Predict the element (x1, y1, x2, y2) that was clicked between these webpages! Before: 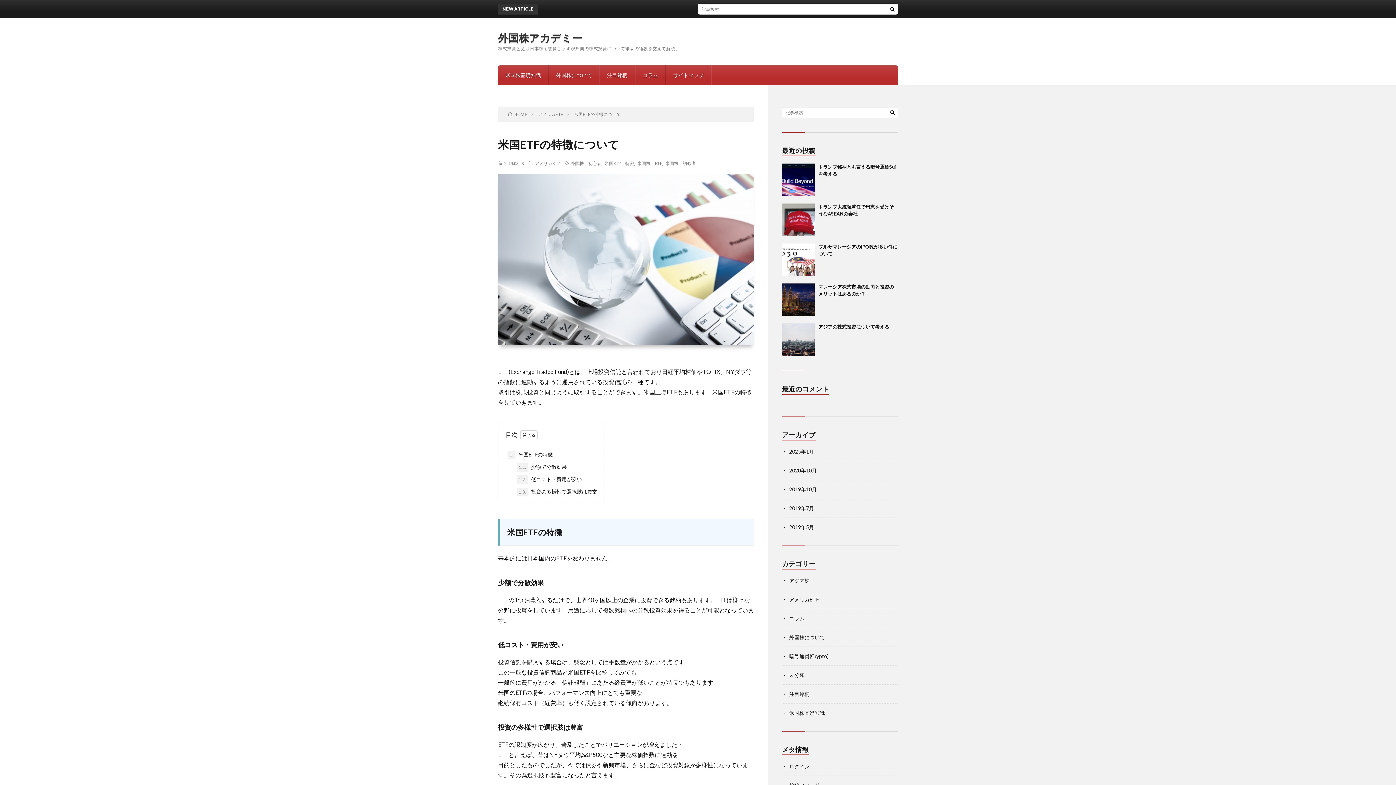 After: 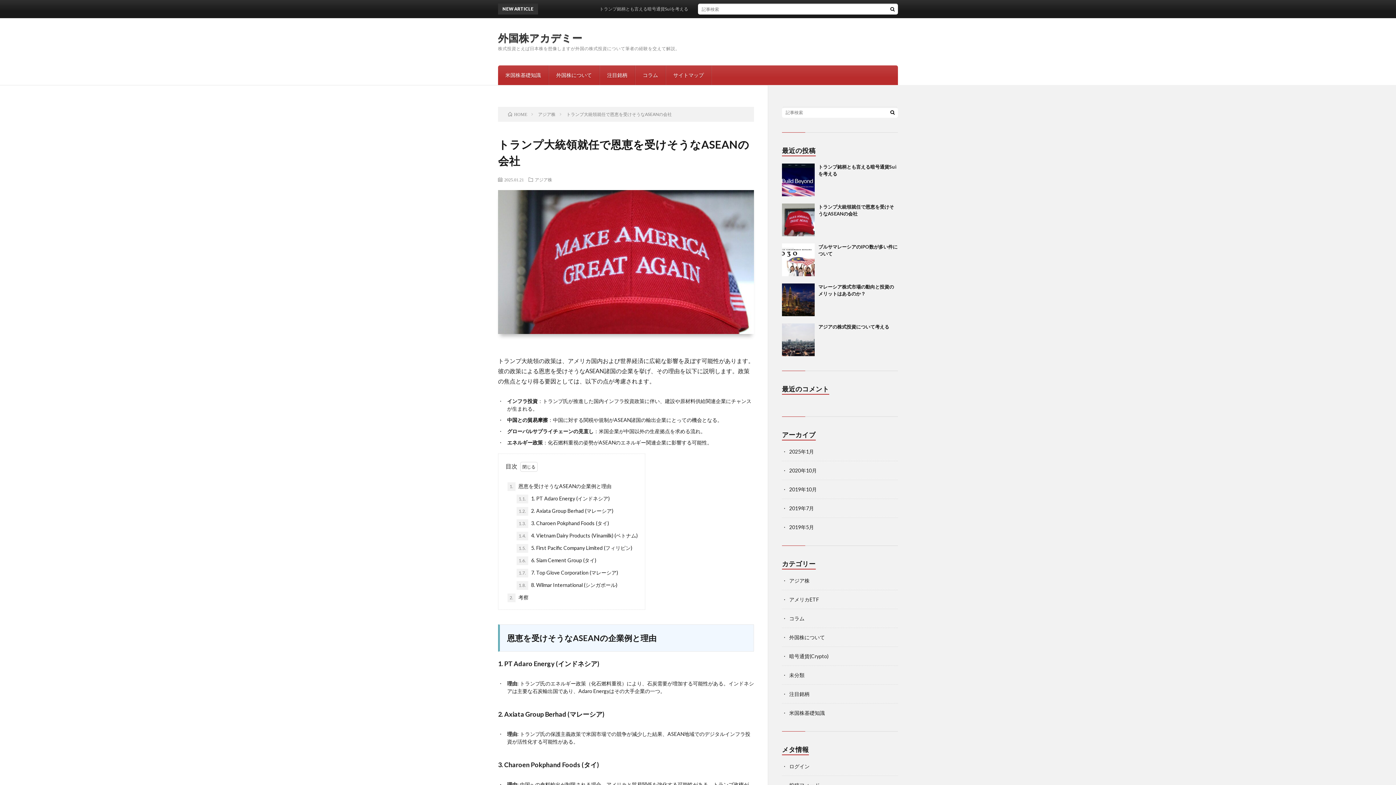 Action: bbox: (782, 203, 814, 236)